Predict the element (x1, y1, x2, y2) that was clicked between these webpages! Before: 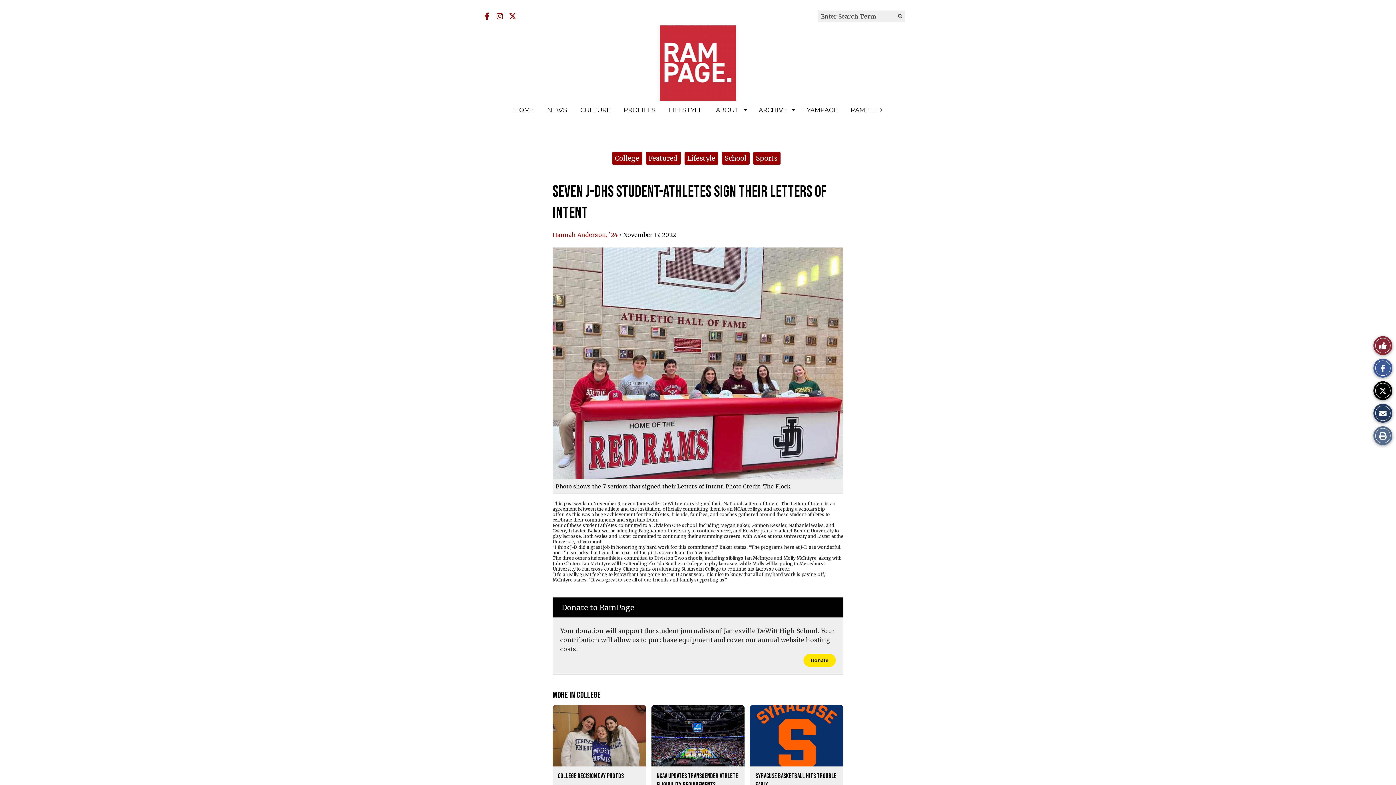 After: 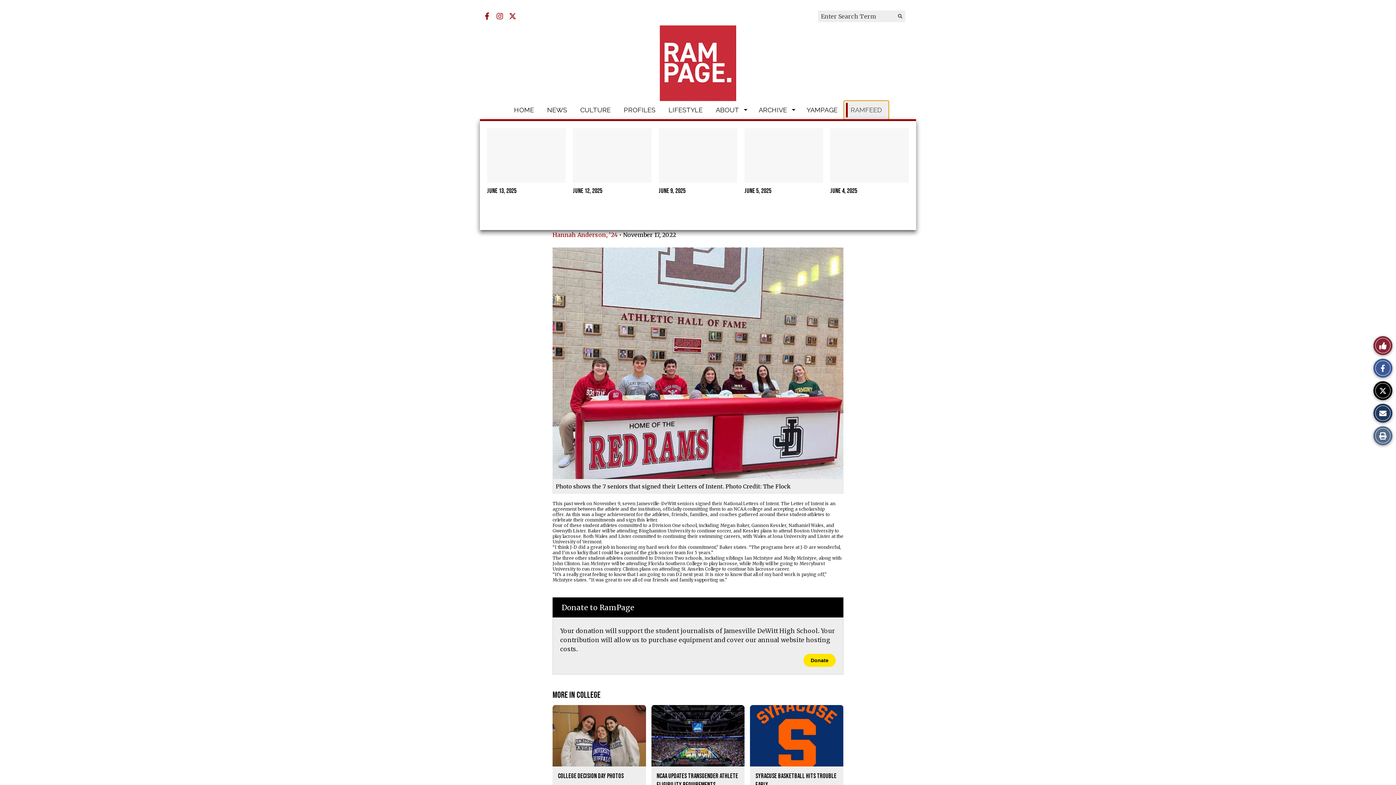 Action: label: RAMFEED bbox: (844, 101, 888, 119)